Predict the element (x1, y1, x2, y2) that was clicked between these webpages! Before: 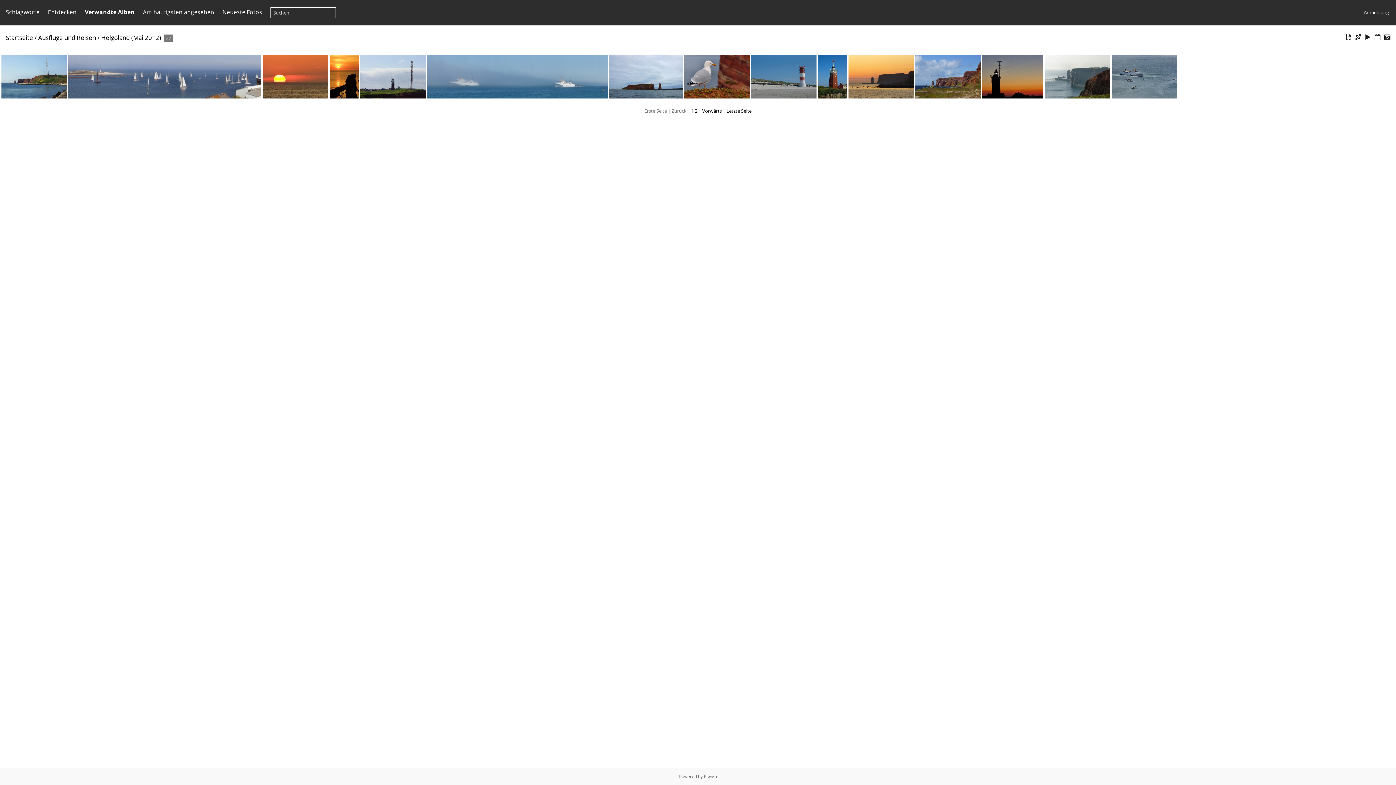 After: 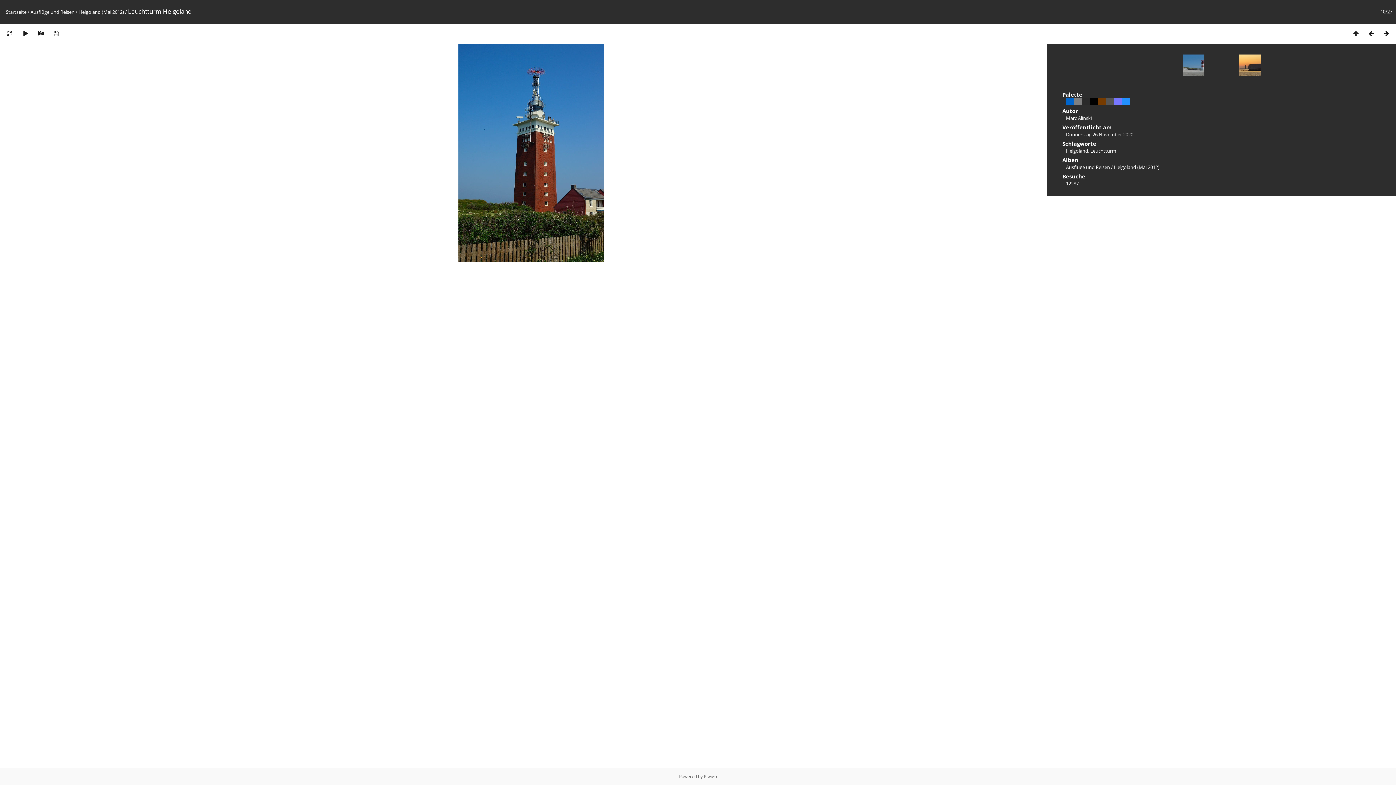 Action: bbox: (818, 54, 847, 98)